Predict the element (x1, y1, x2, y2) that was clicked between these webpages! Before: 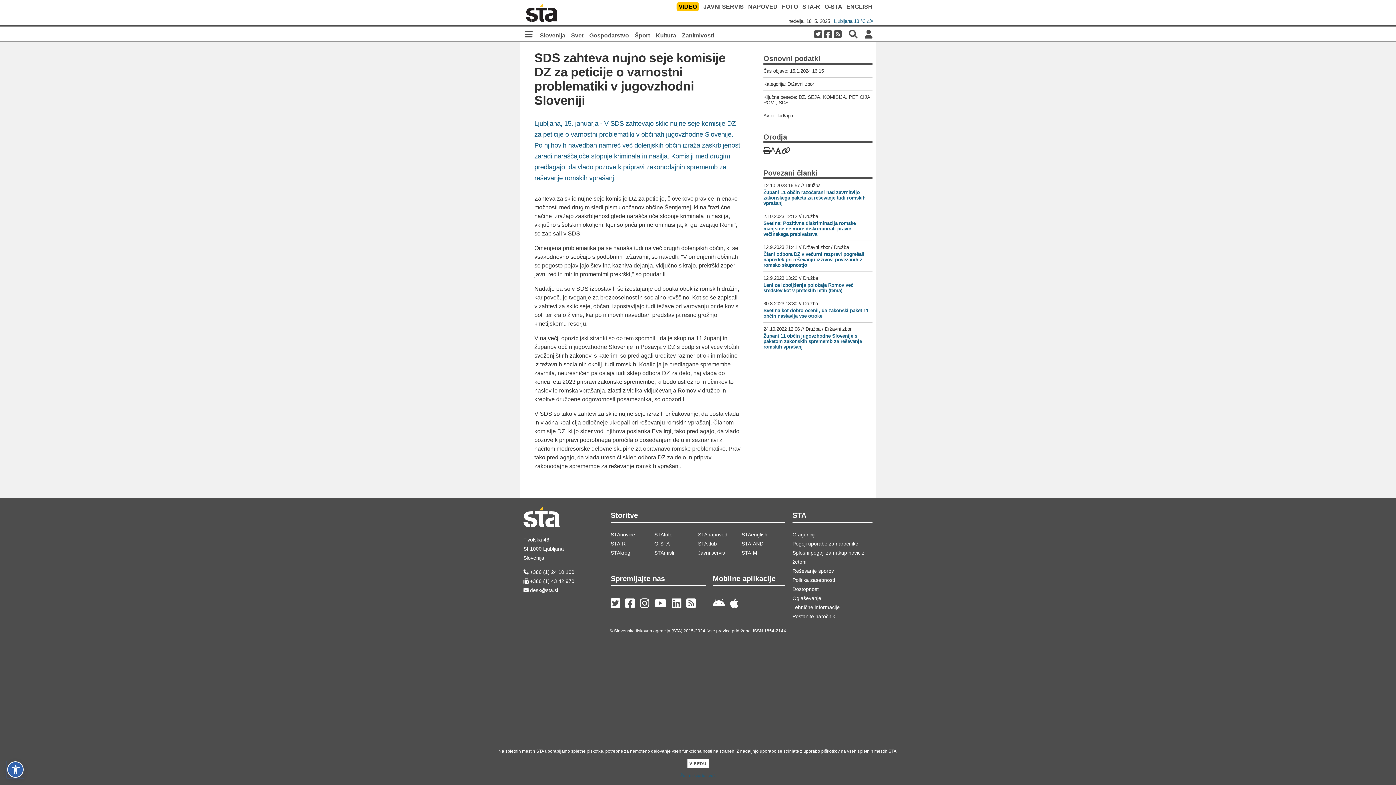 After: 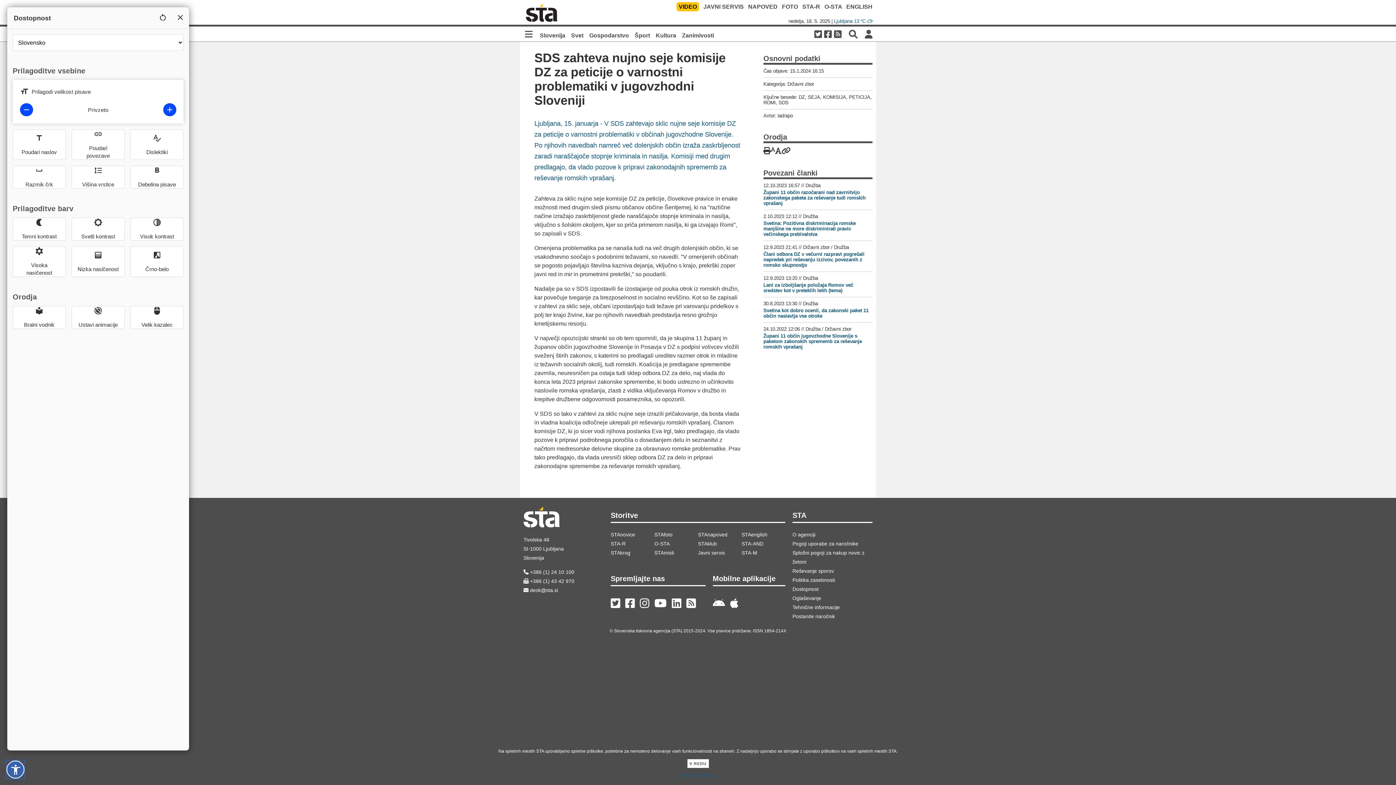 Action: bbox: (7, 761, 23, 778)